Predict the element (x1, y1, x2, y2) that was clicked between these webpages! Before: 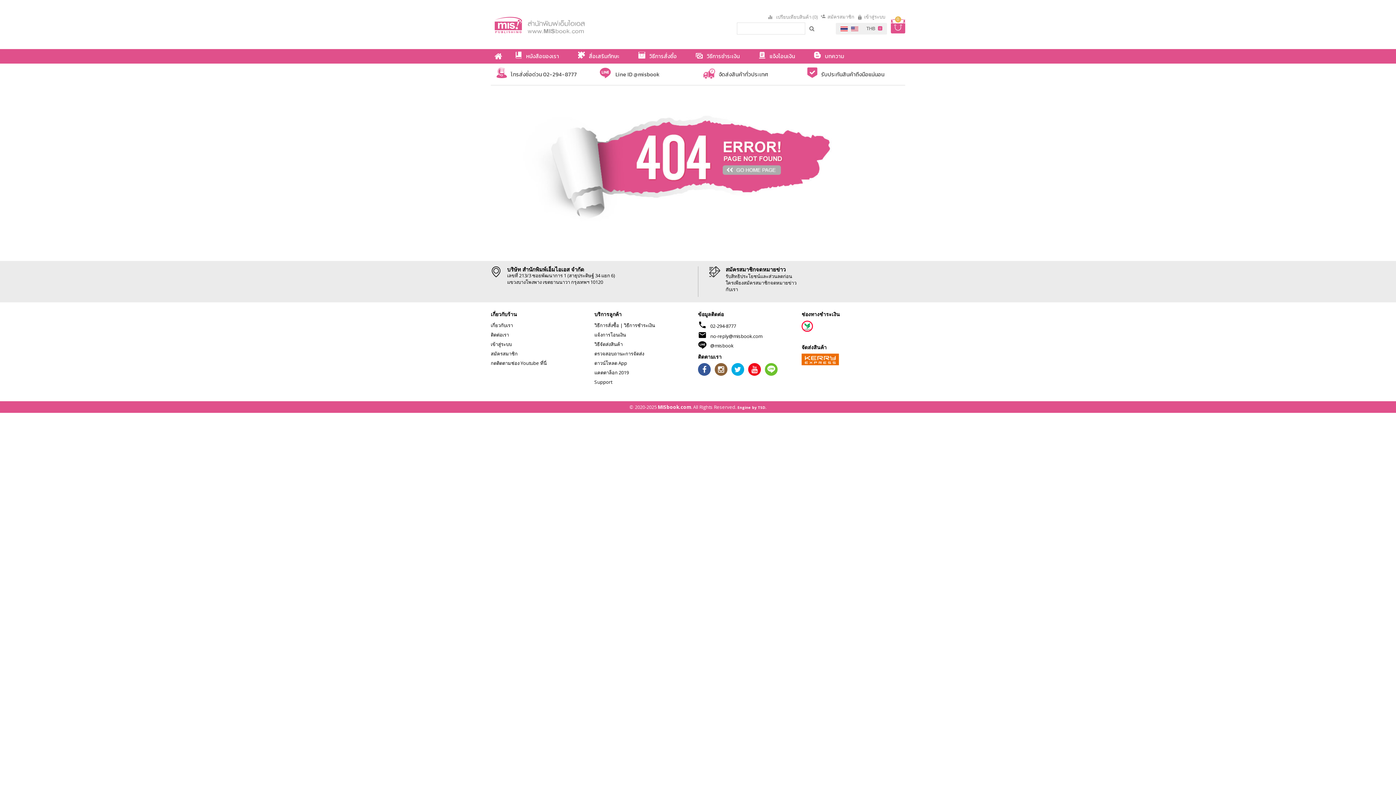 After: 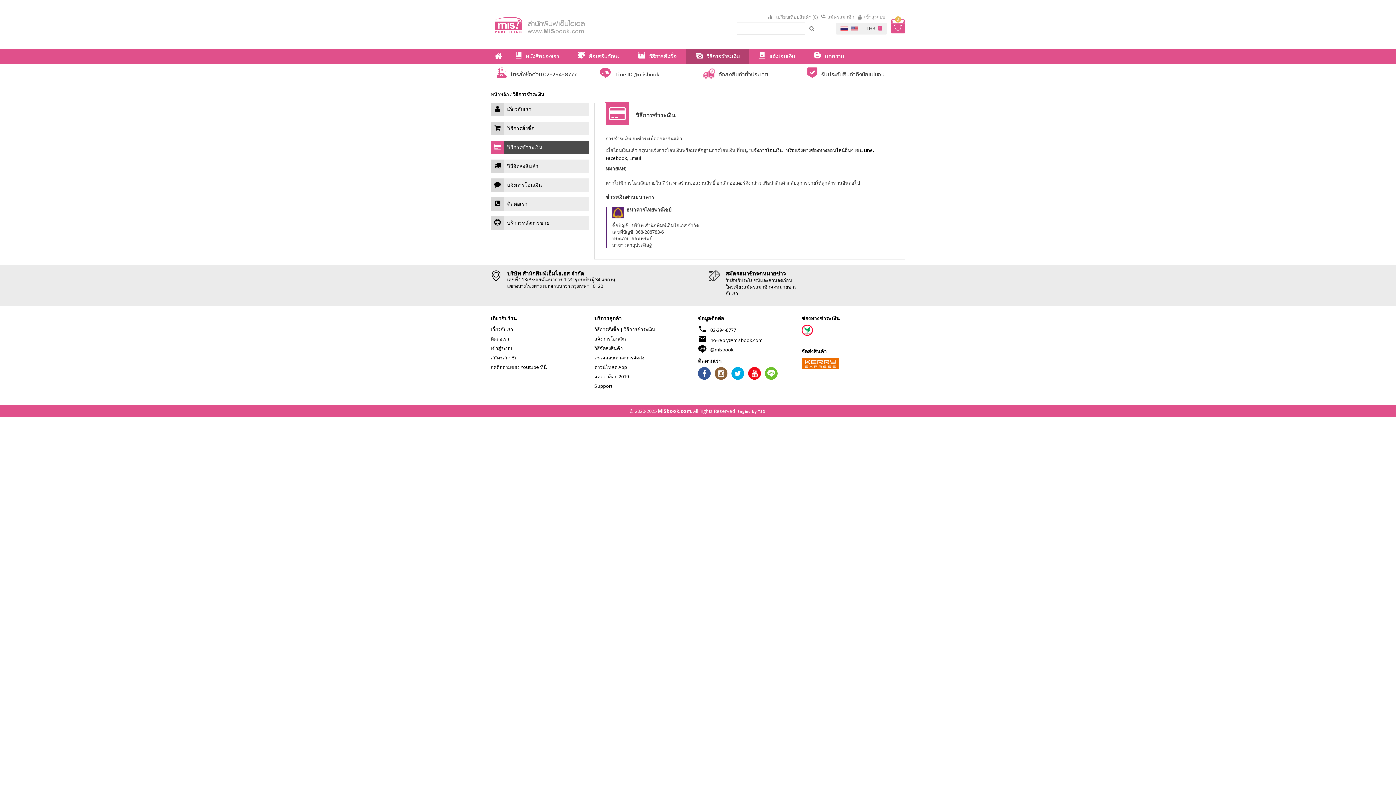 Action: bbox: (686, 49, 749, 63) label: วิธีการชำระเงิน